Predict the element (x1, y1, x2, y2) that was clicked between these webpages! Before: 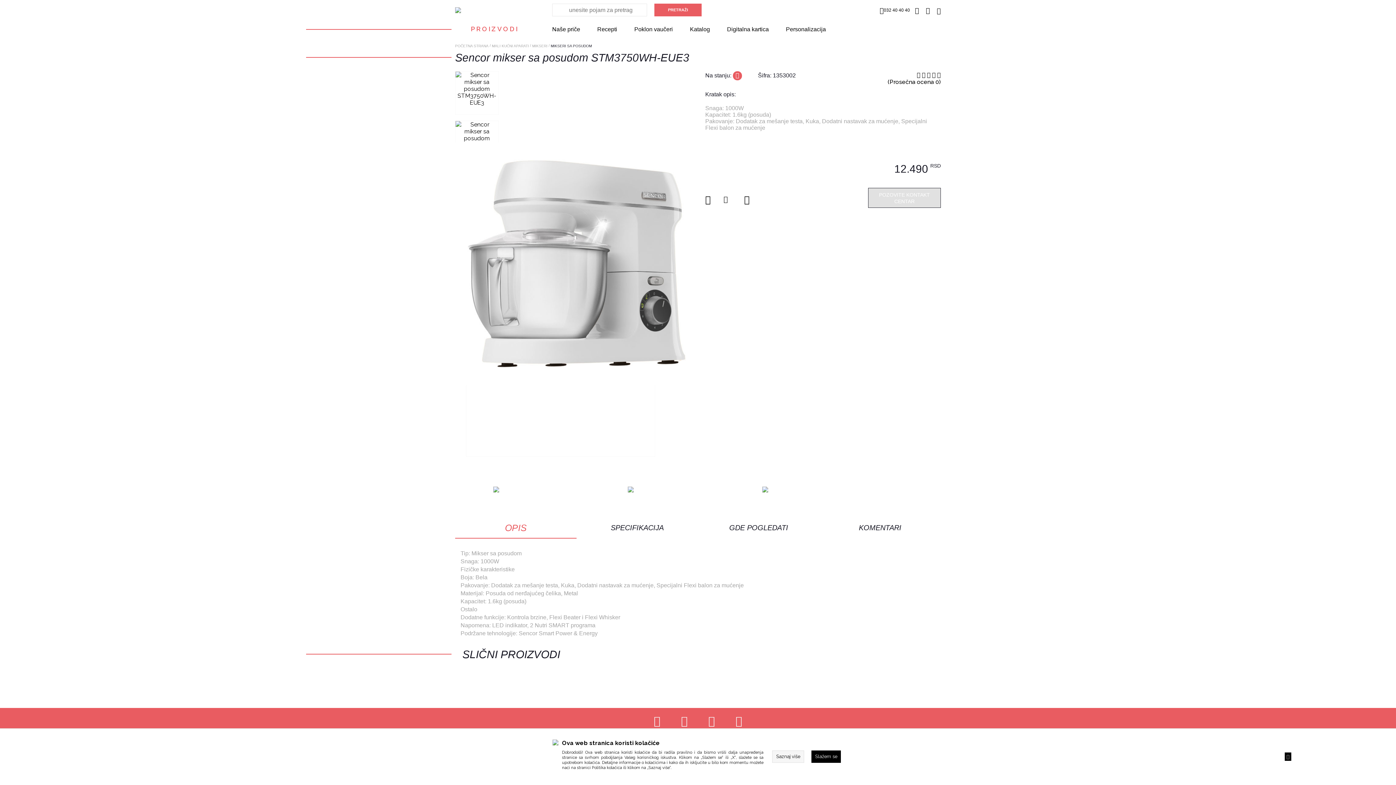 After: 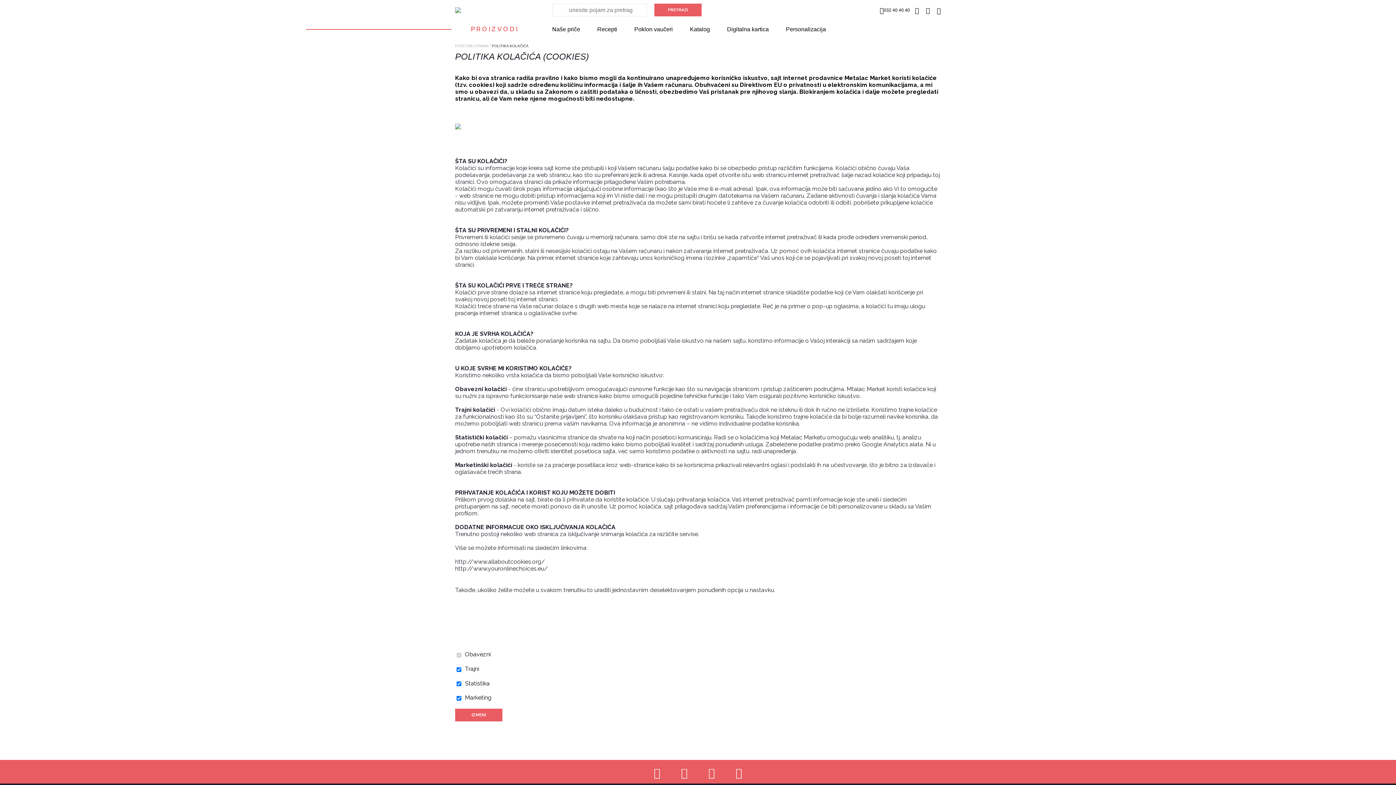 Action: label: Saznaj više bbox: (776, 753, 800, 761)